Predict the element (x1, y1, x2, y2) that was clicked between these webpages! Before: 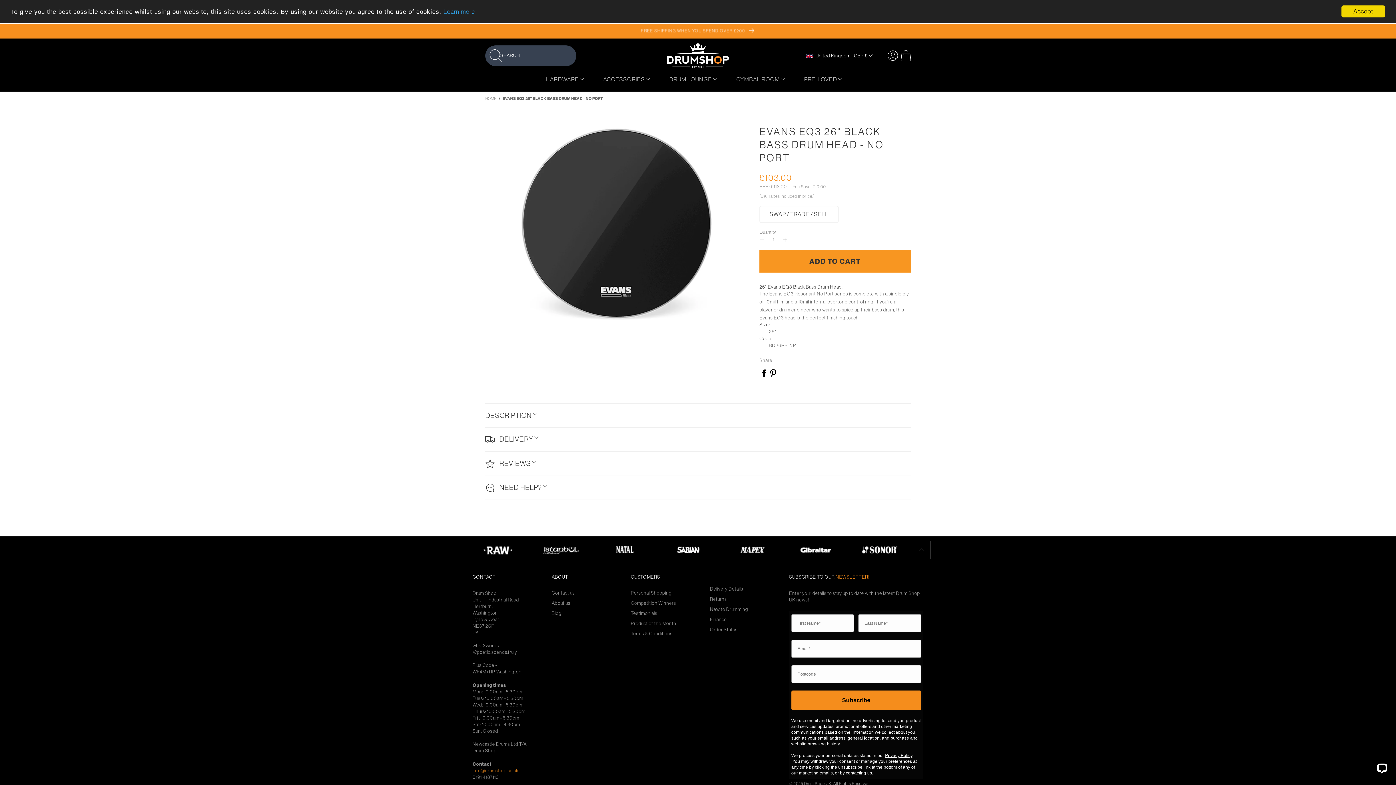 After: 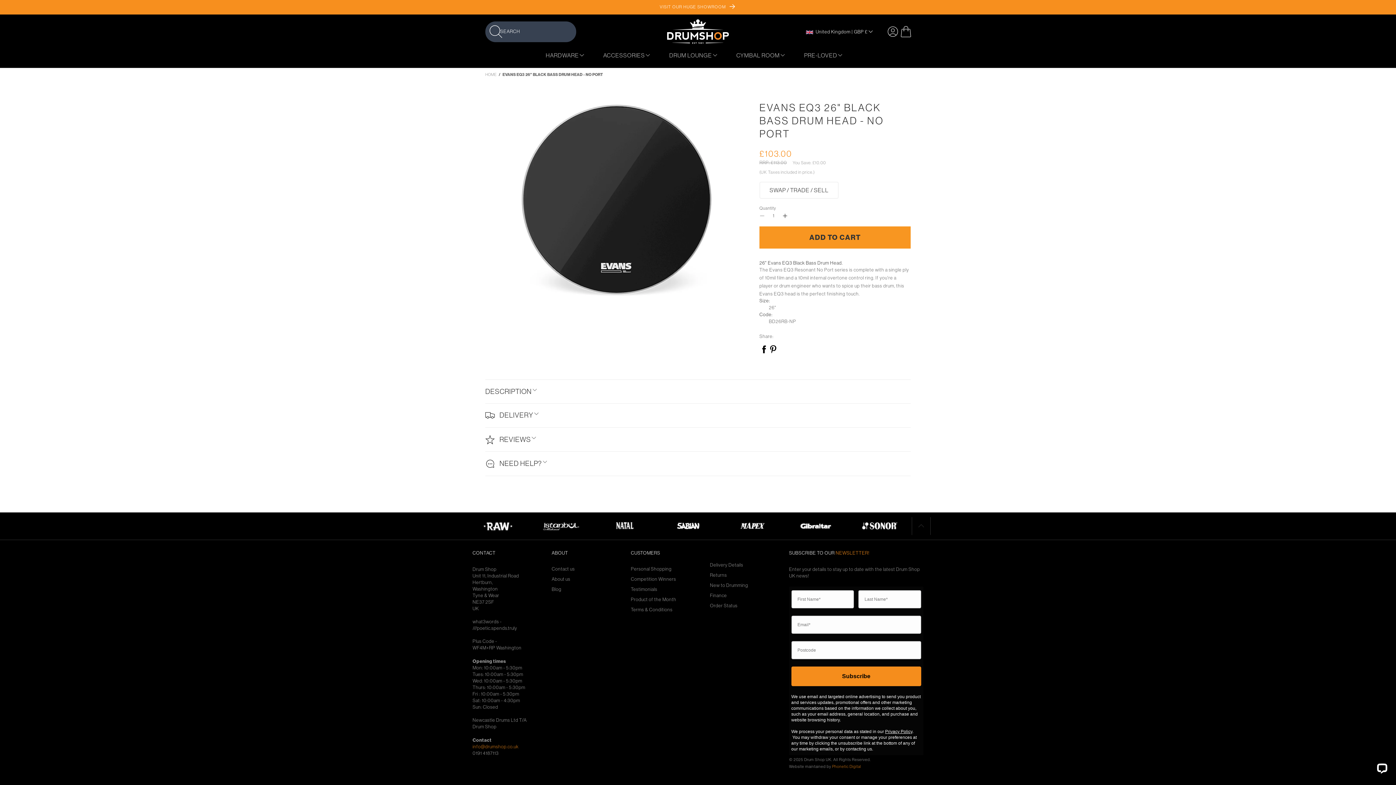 Action: bbox: (1341, 5, 1385, 17) label: Accept